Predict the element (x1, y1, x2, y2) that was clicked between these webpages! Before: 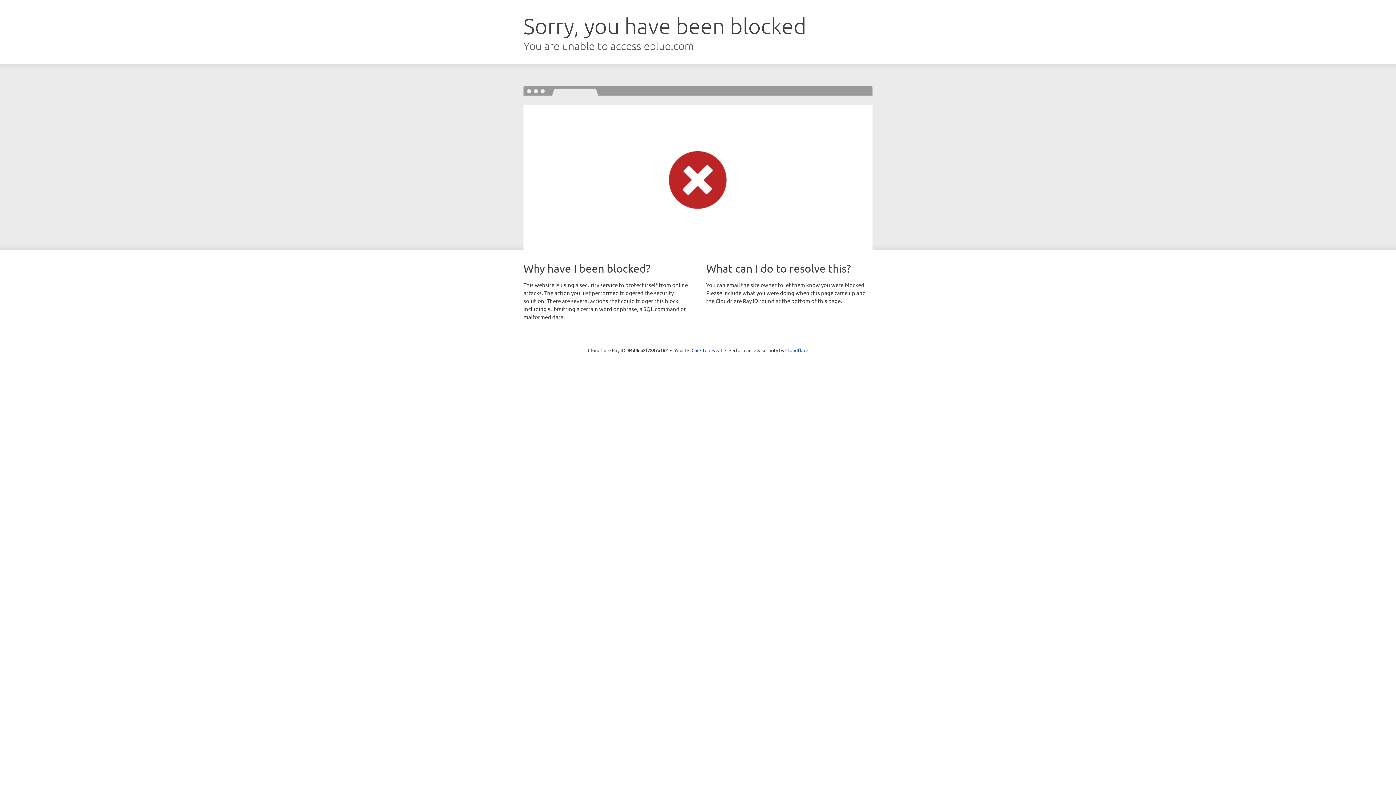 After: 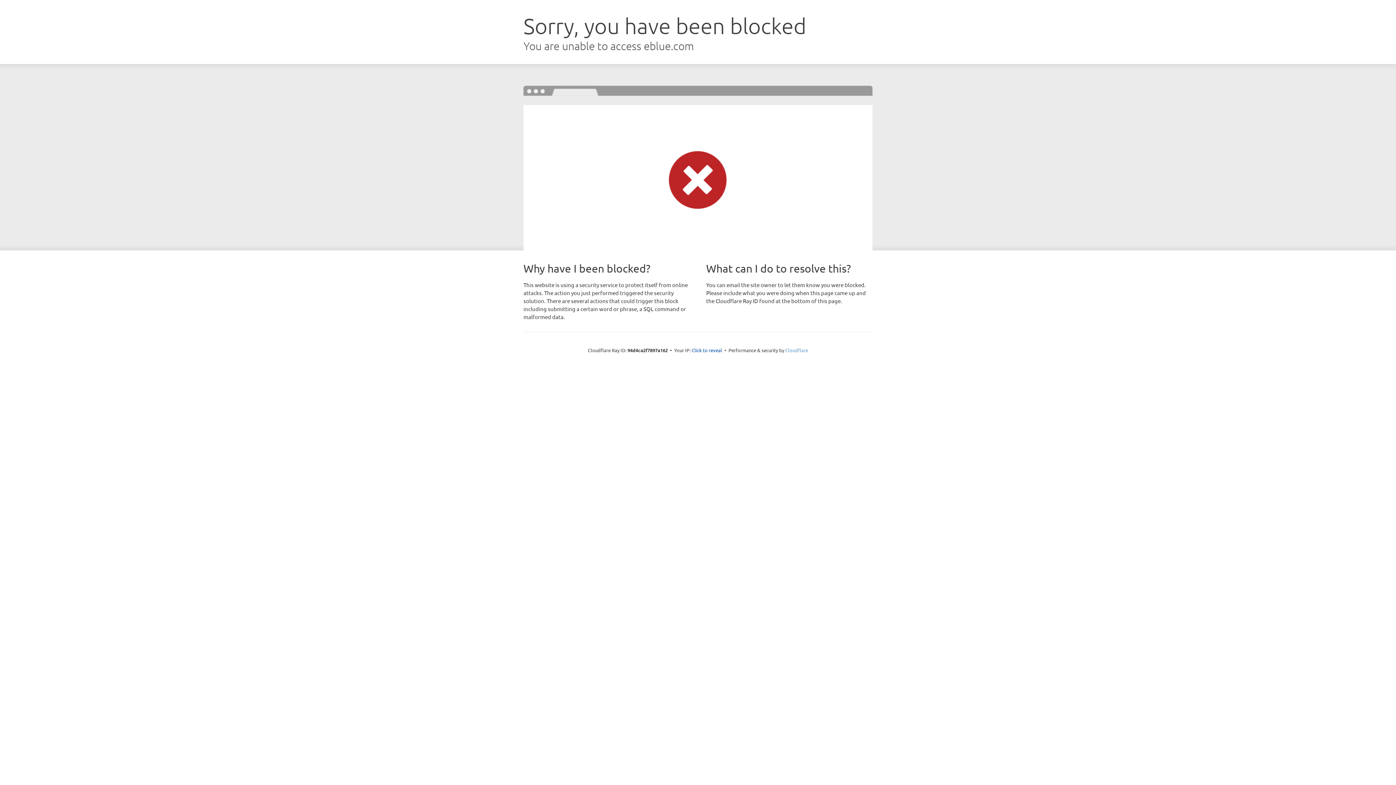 Action: label: Cloudflare bbox: (785, 347, 808, 353)